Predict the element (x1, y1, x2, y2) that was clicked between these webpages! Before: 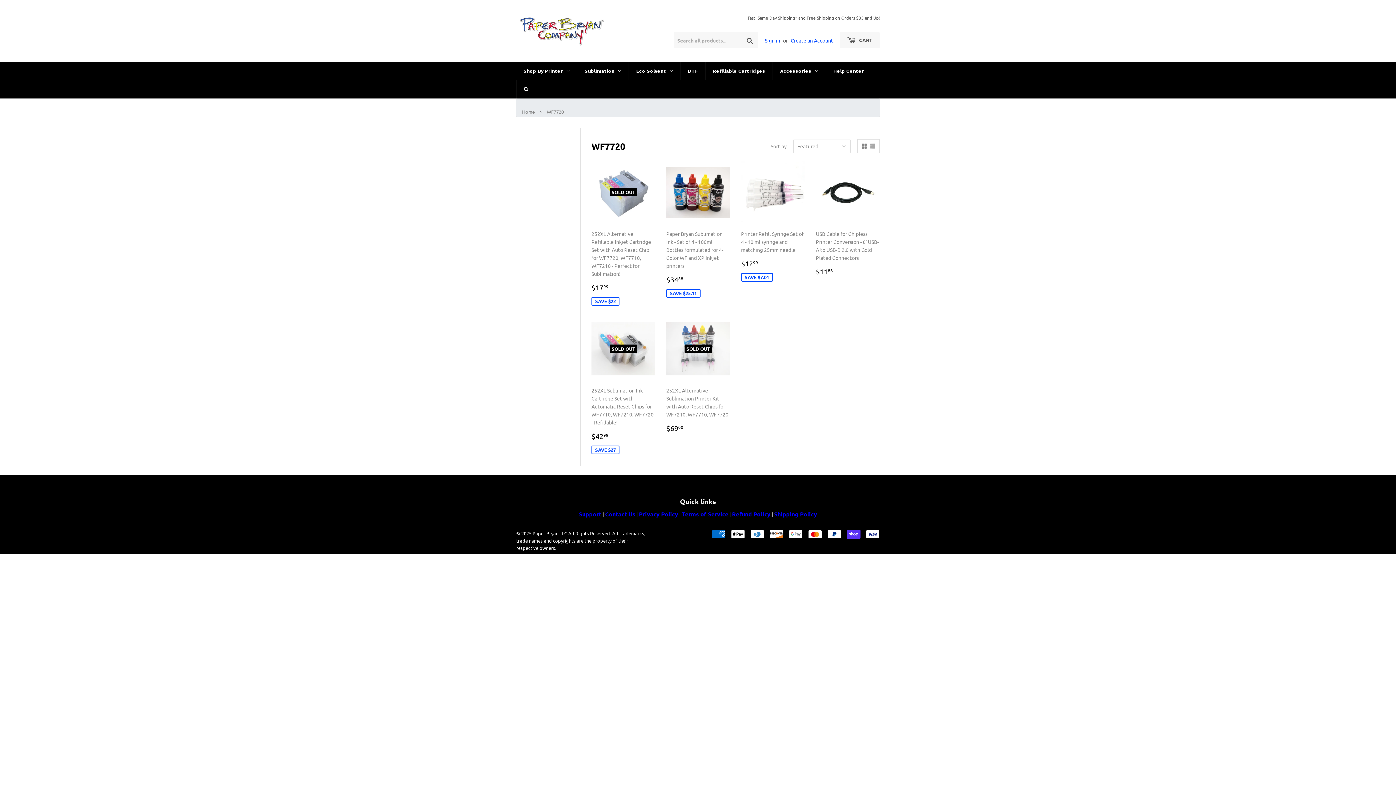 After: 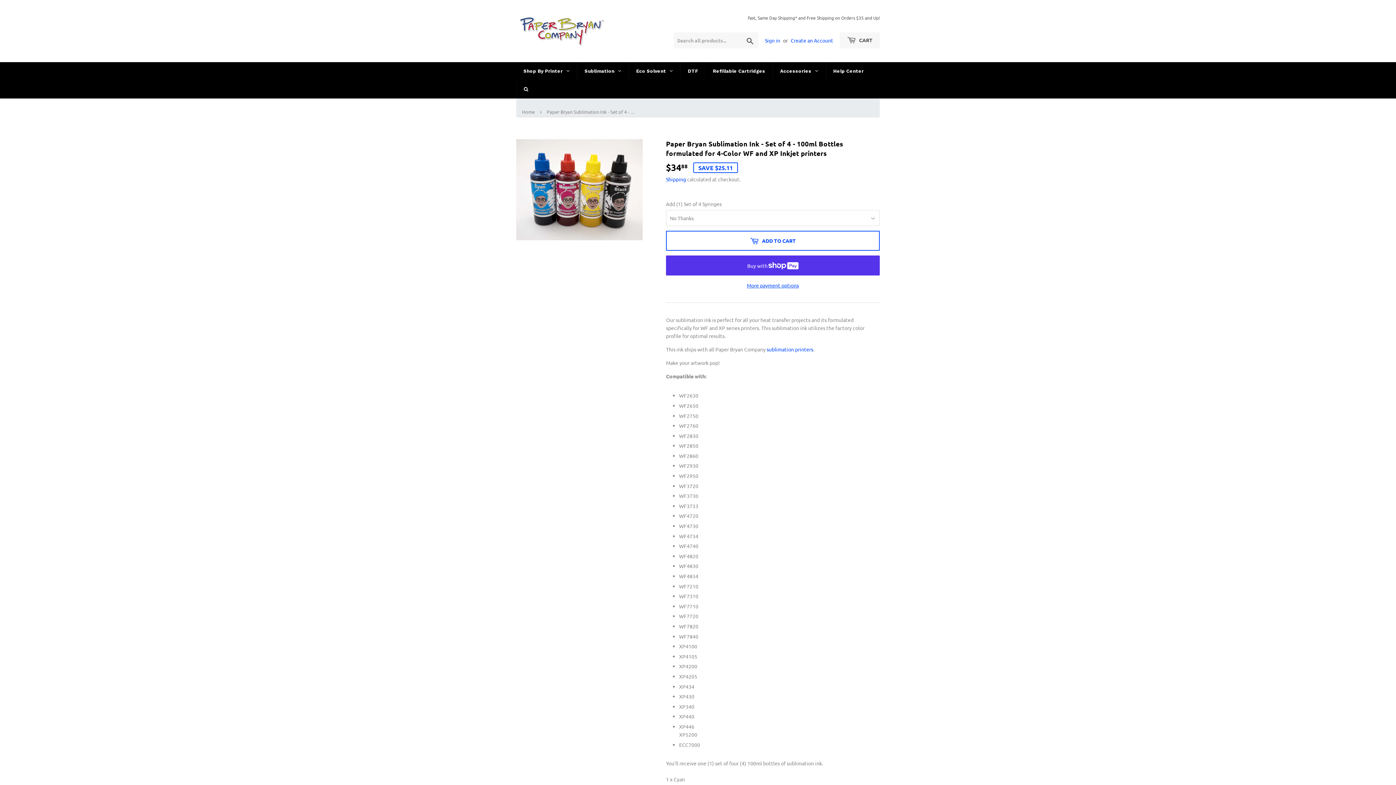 Action: bbox: (666, 160, 730, 298) label: Paper Bryan Sublimation Ink - Set of 4 - 100ml Bottles formulated for 4-Color WF and XP Inkjet printers

Sale price
$3488
$34.88
SAVE $25.11